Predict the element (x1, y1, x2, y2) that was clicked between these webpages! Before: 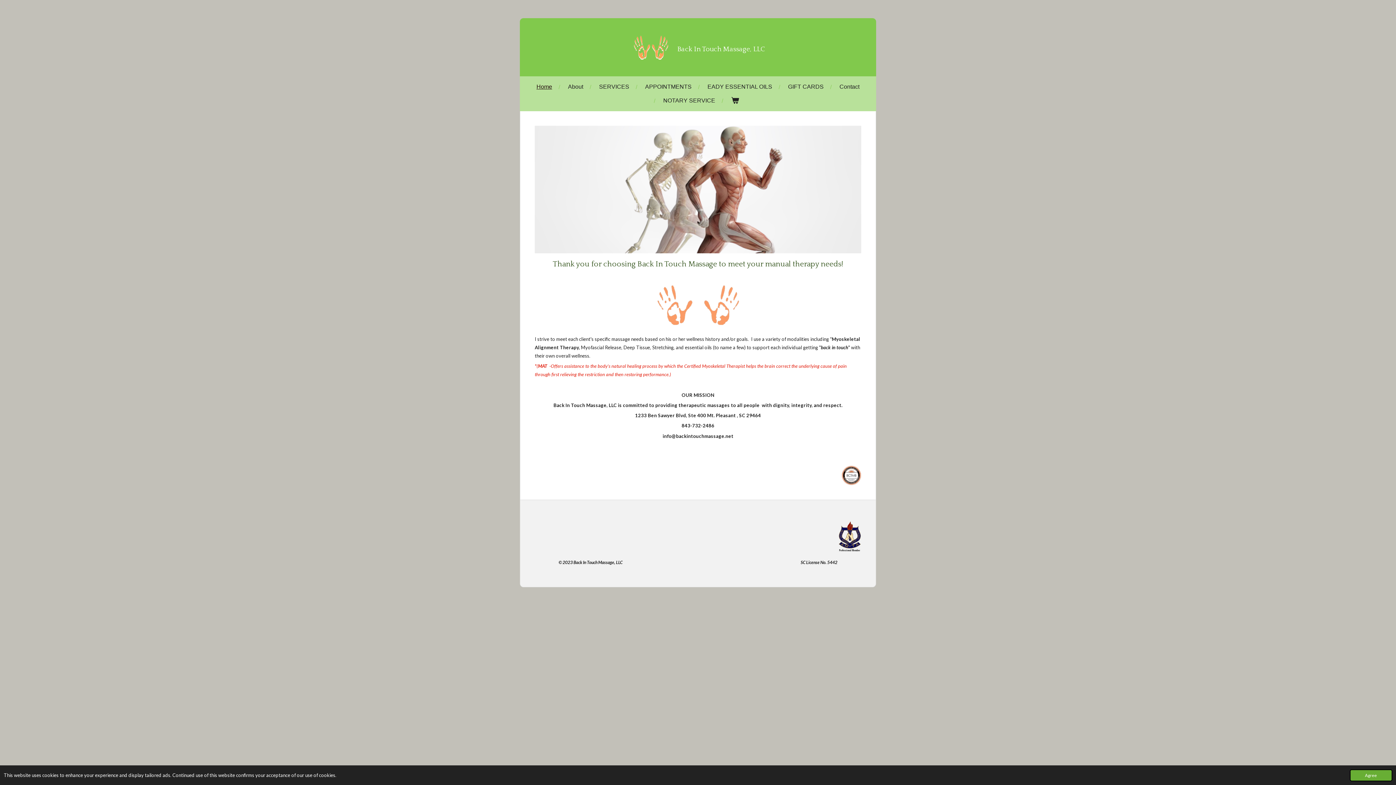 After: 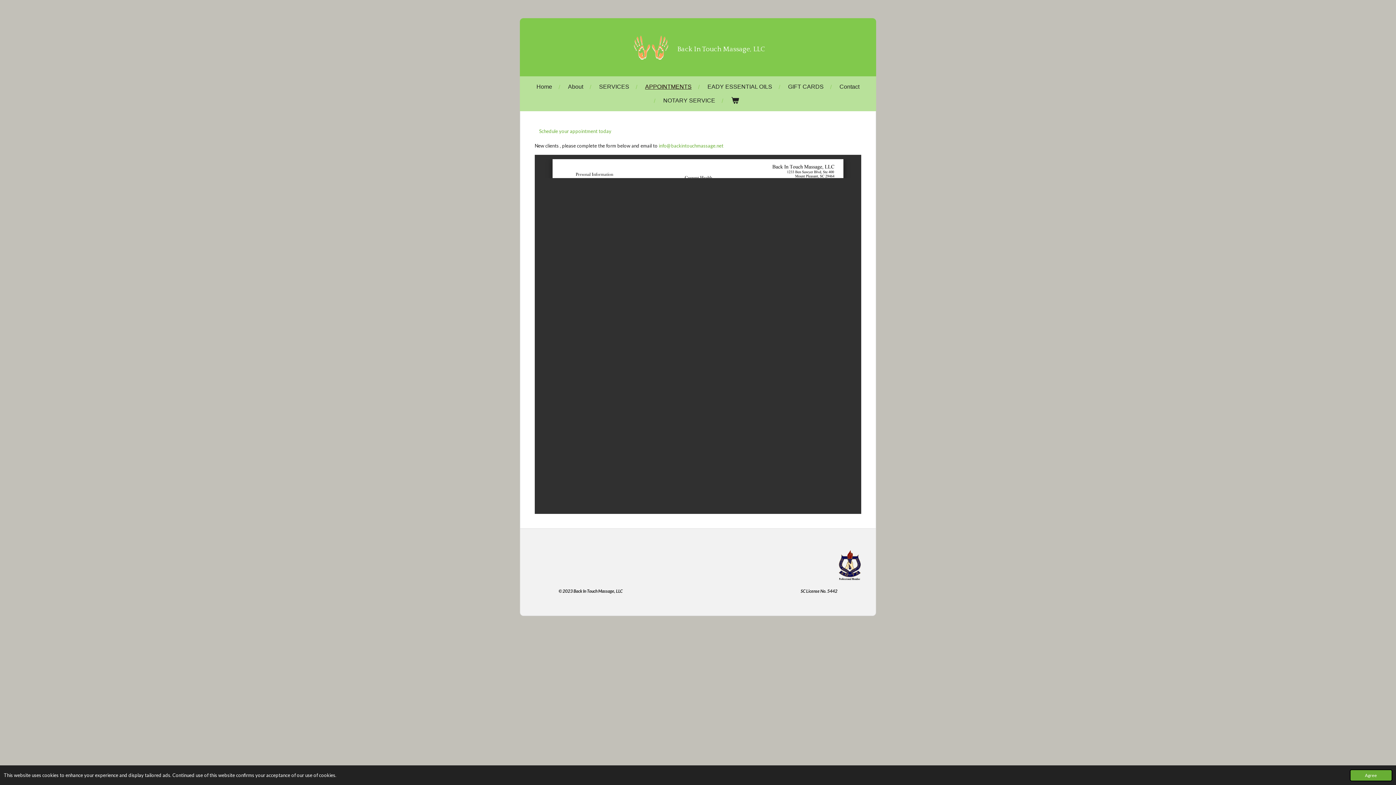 Action: label: APPOINTMENTS bbox: (640, 80, 696, 93)